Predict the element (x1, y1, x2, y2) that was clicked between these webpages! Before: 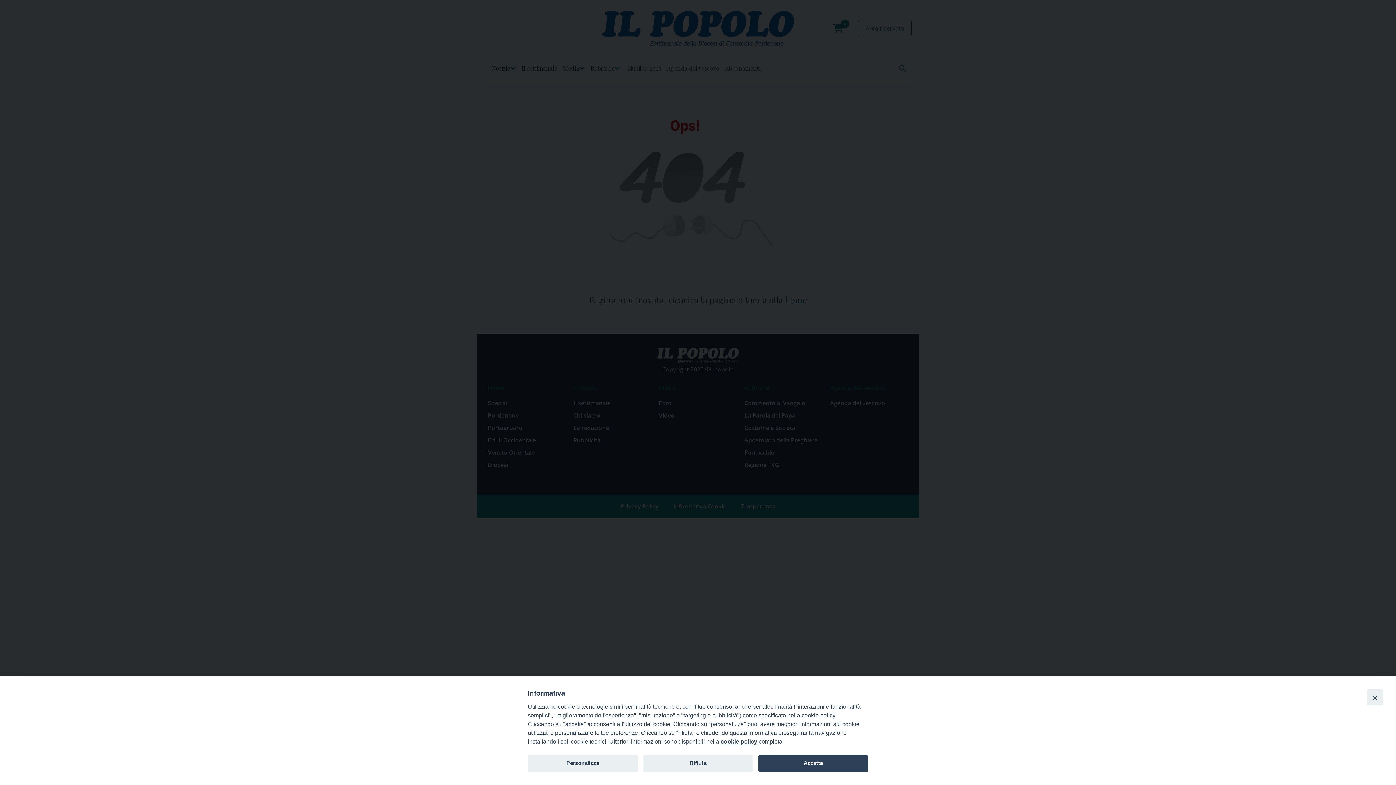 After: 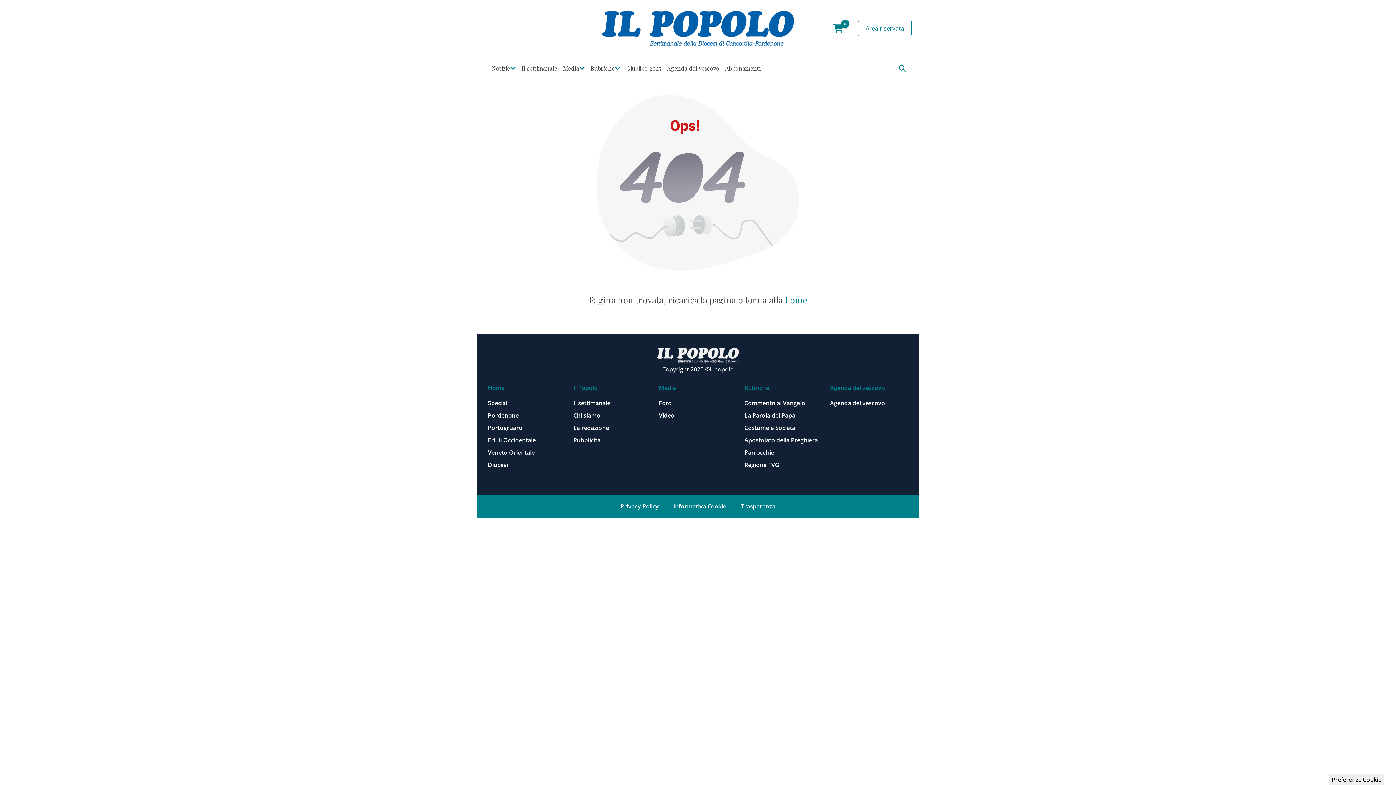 Action: label: Close bbox: (1367, 689, 1383, 705)